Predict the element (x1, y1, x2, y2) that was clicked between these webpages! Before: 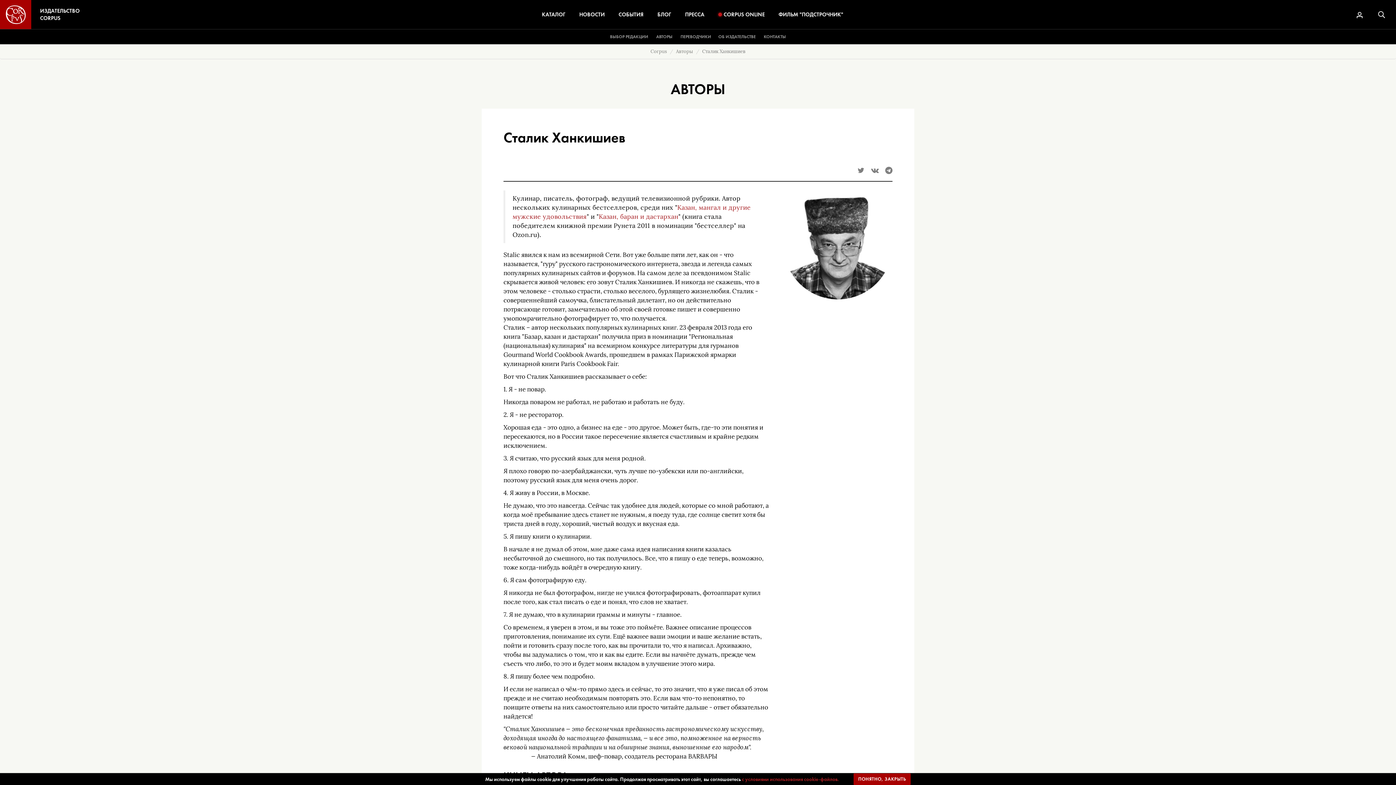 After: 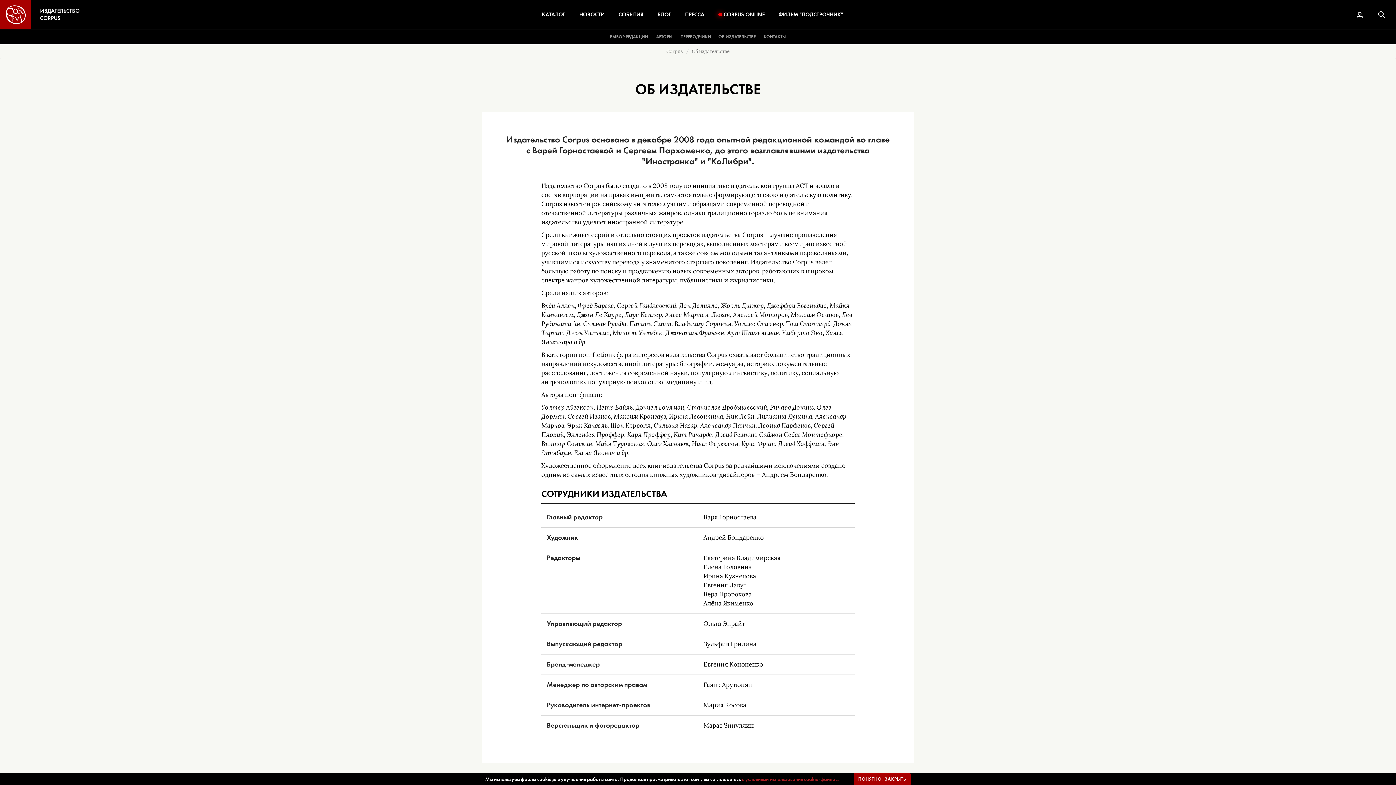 Action: bbox: (718, 29, 756, 44) label: ОБ ИЗДАТЕЛЬСТВЕ